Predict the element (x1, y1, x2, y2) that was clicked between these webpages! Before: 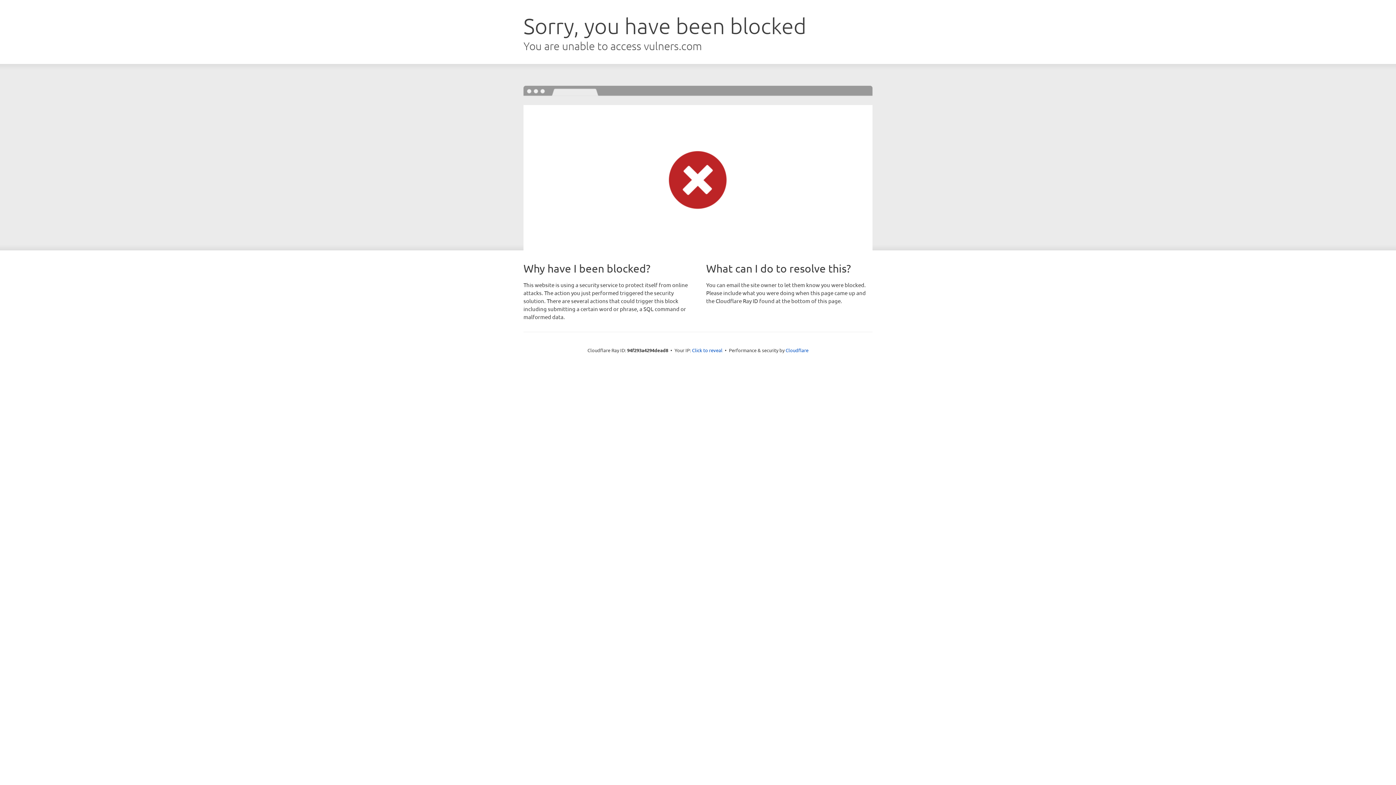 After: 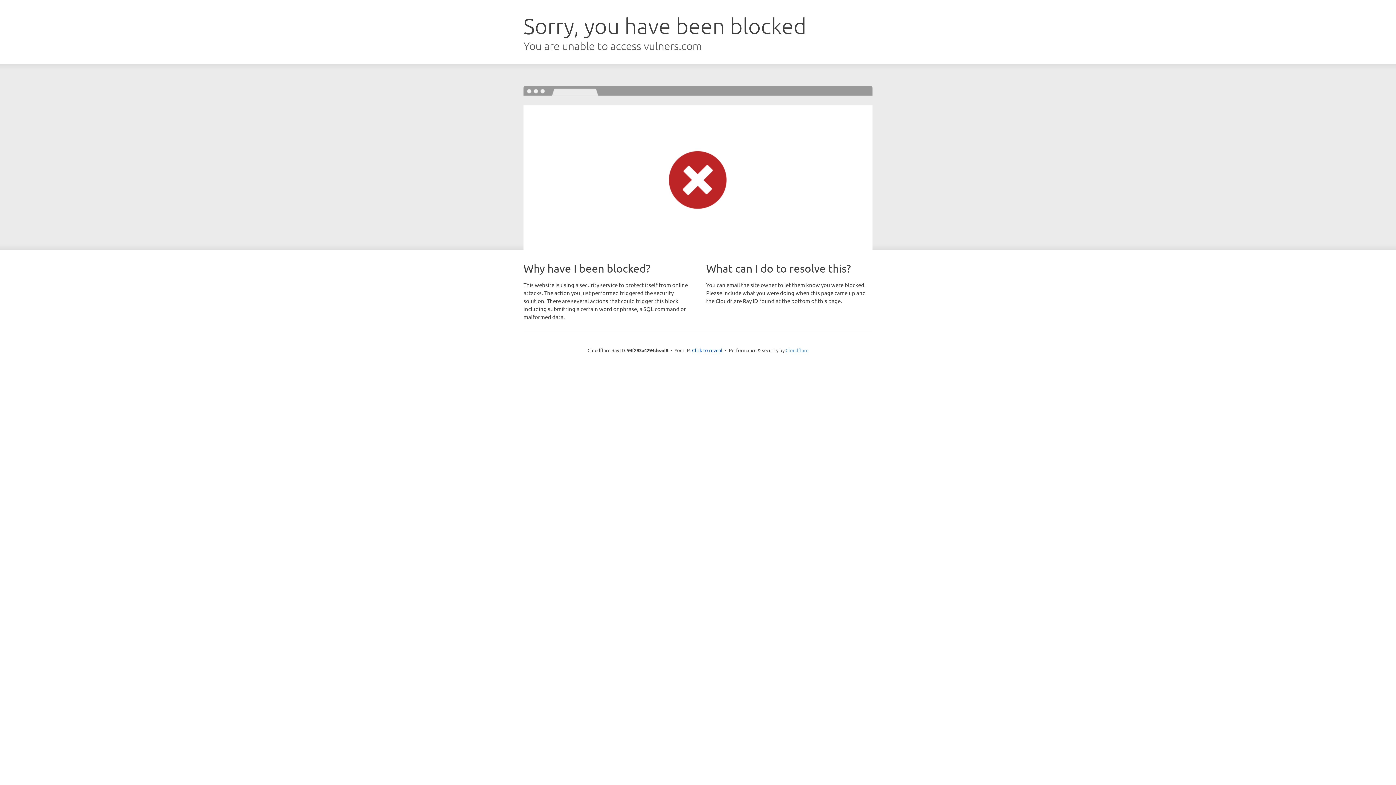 Action: bbox: (785, 347, 808, 353) label: Cloudflare